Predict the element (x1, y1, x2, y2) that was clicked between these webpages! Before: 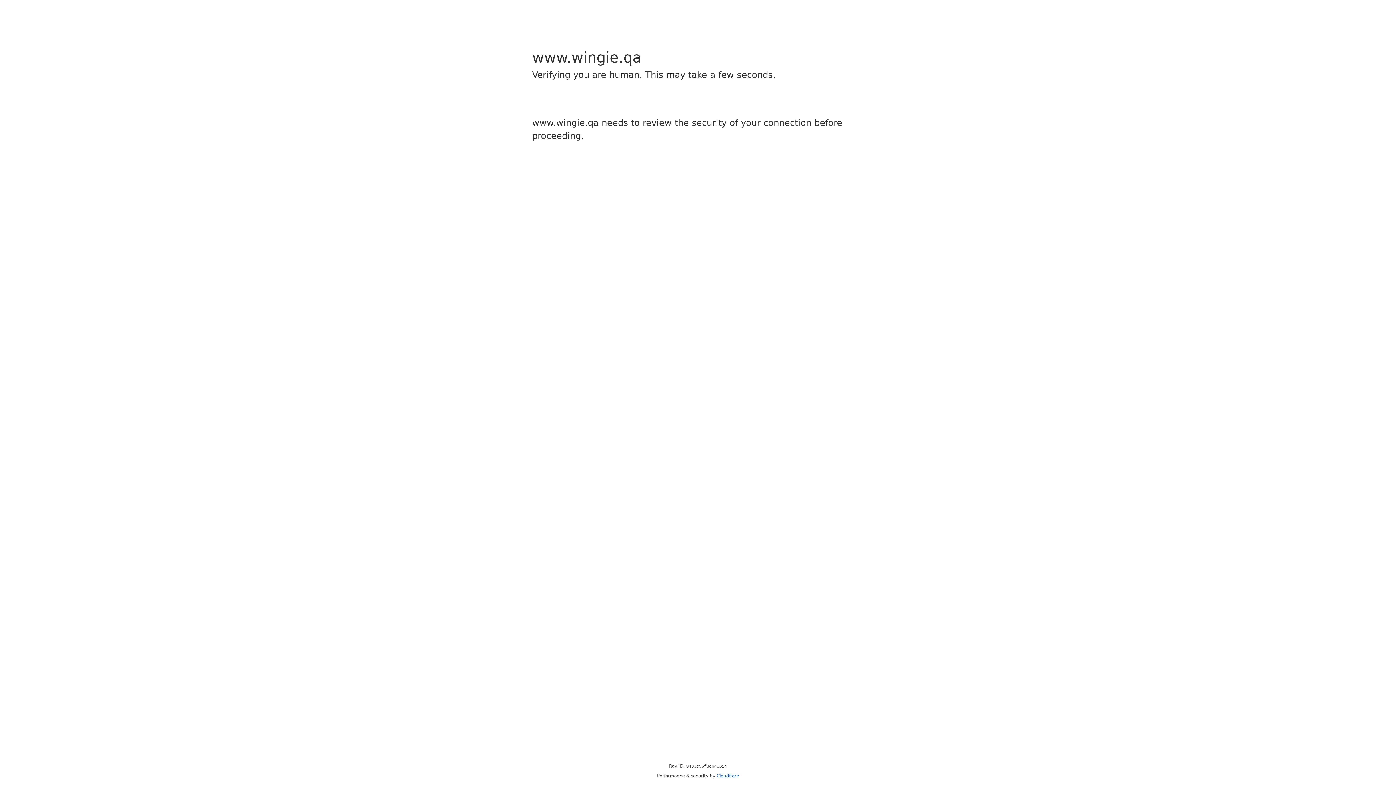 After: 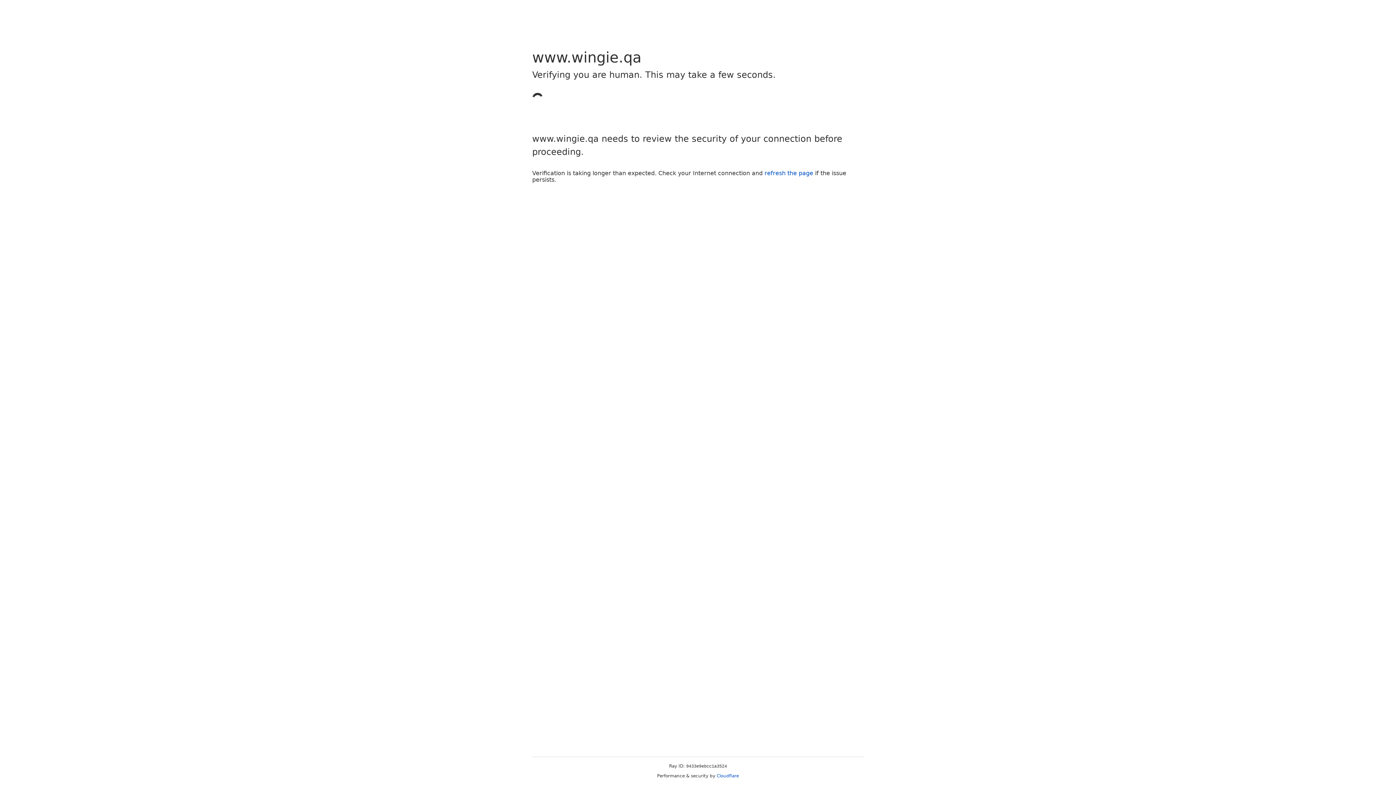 Action: label: Cloudflare bbox: (716, 773, 739, 778)